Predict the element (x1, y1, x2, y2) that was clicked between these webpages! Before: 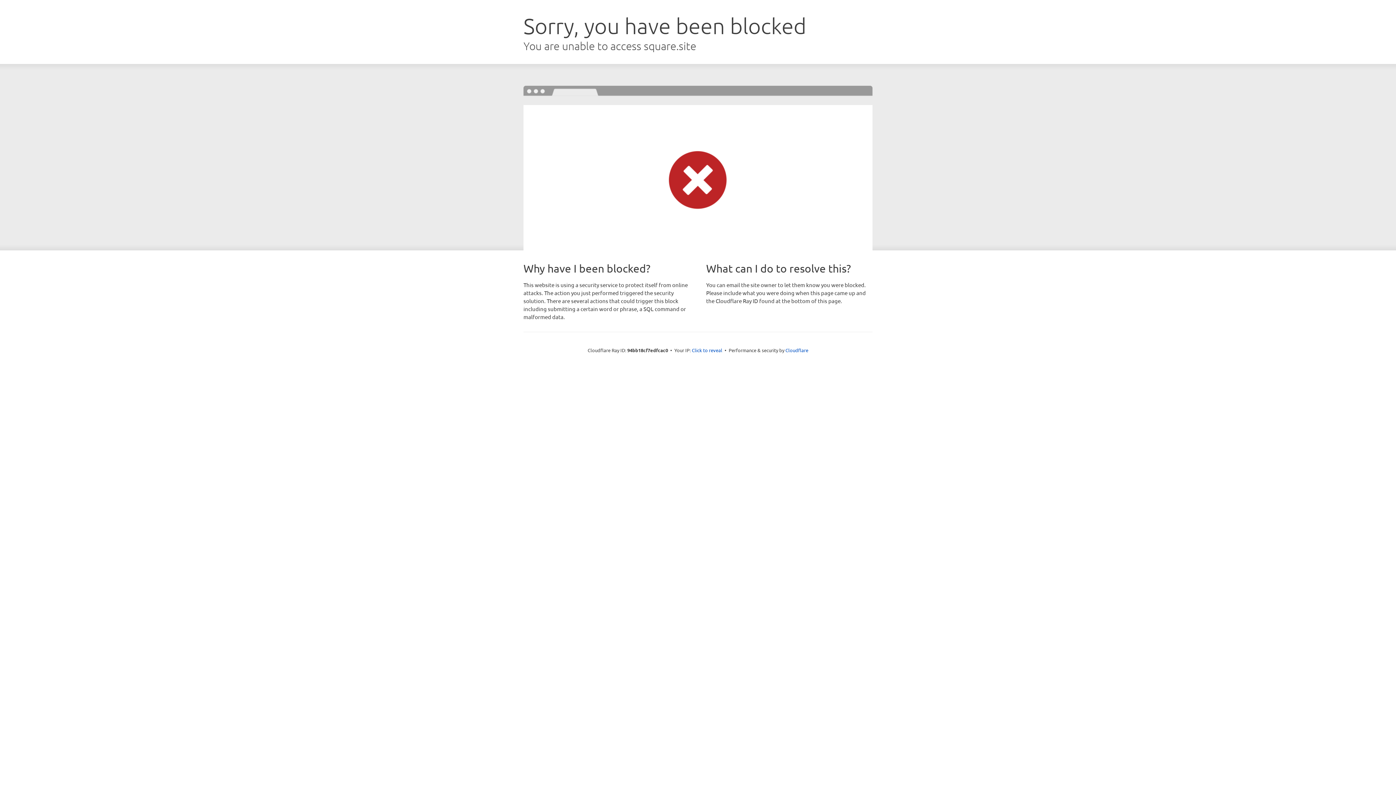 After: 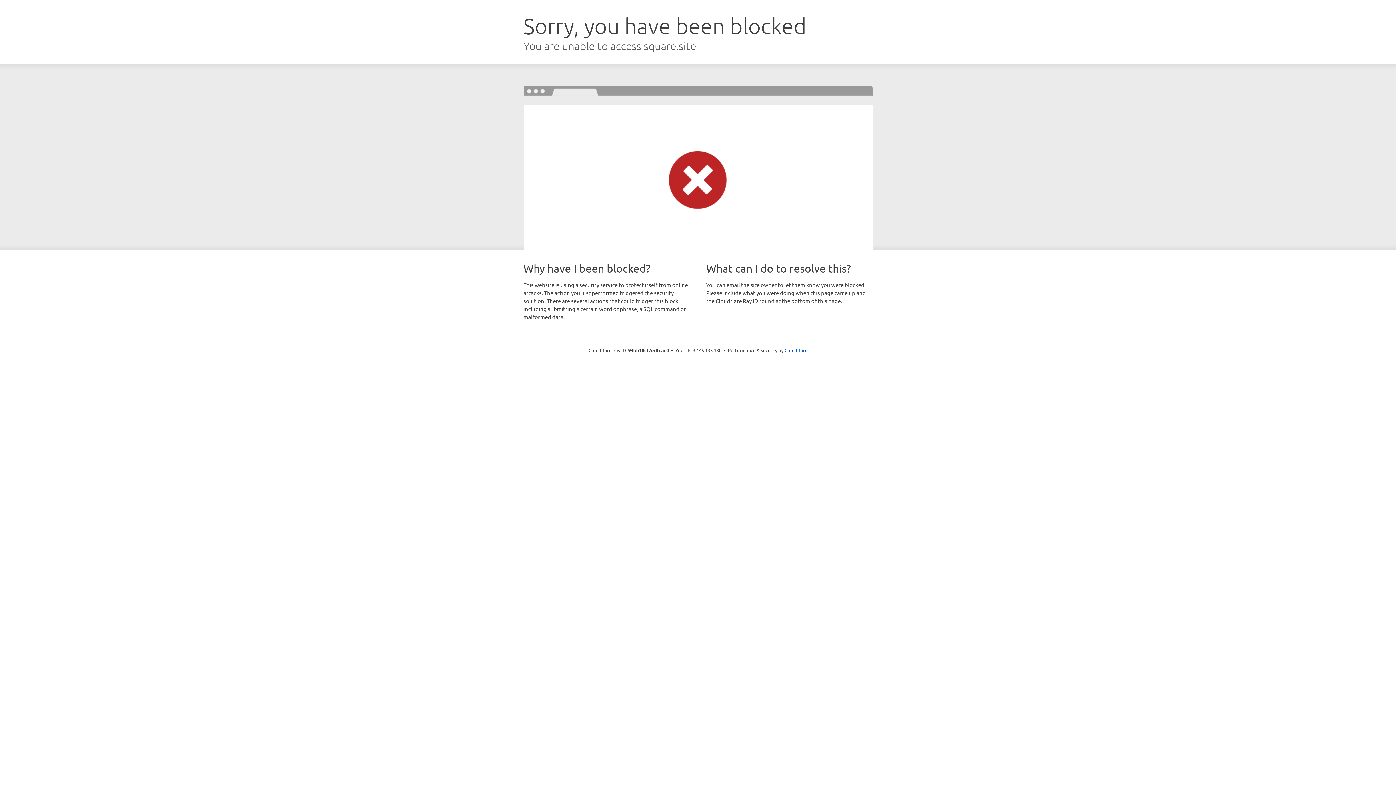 Action: bbox: (692, 346, 722, 353) label: Click to reveal